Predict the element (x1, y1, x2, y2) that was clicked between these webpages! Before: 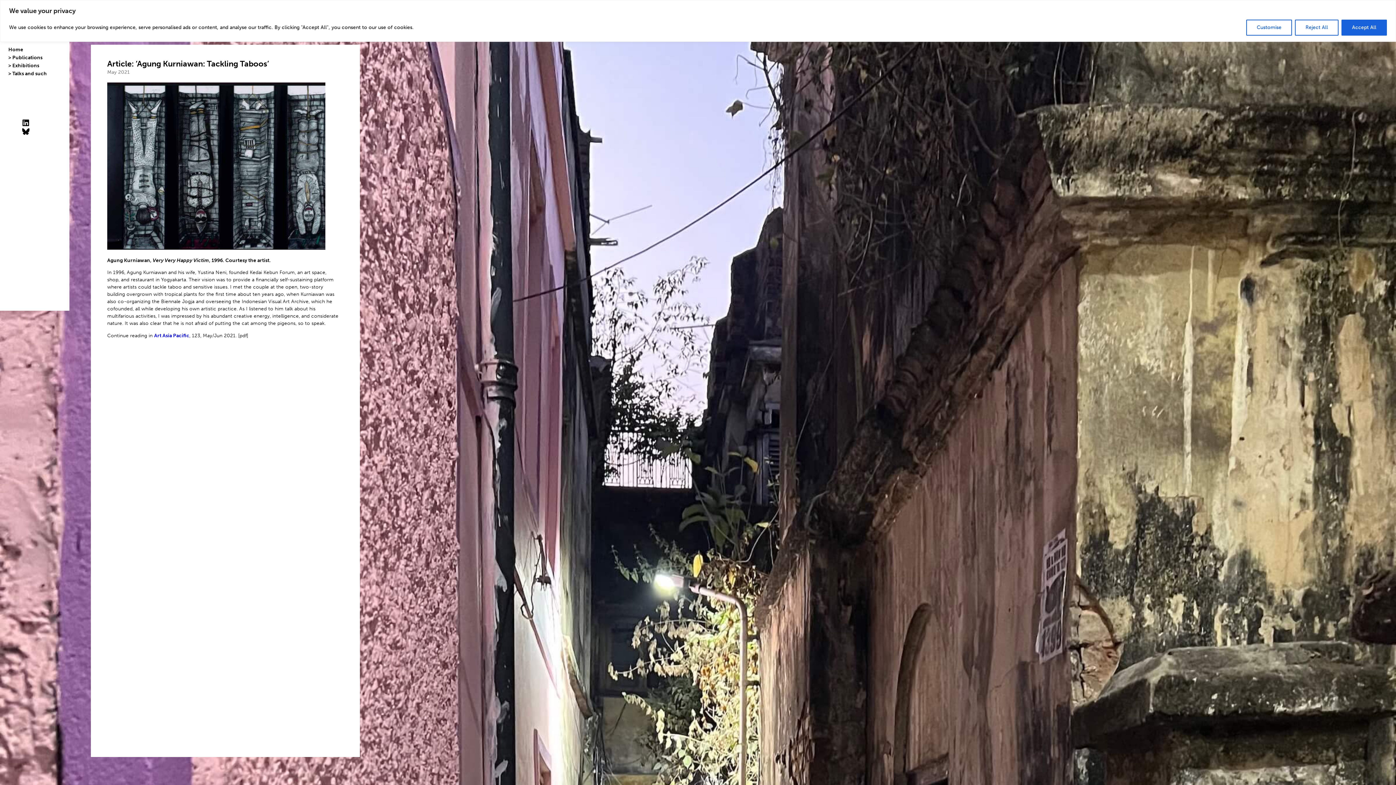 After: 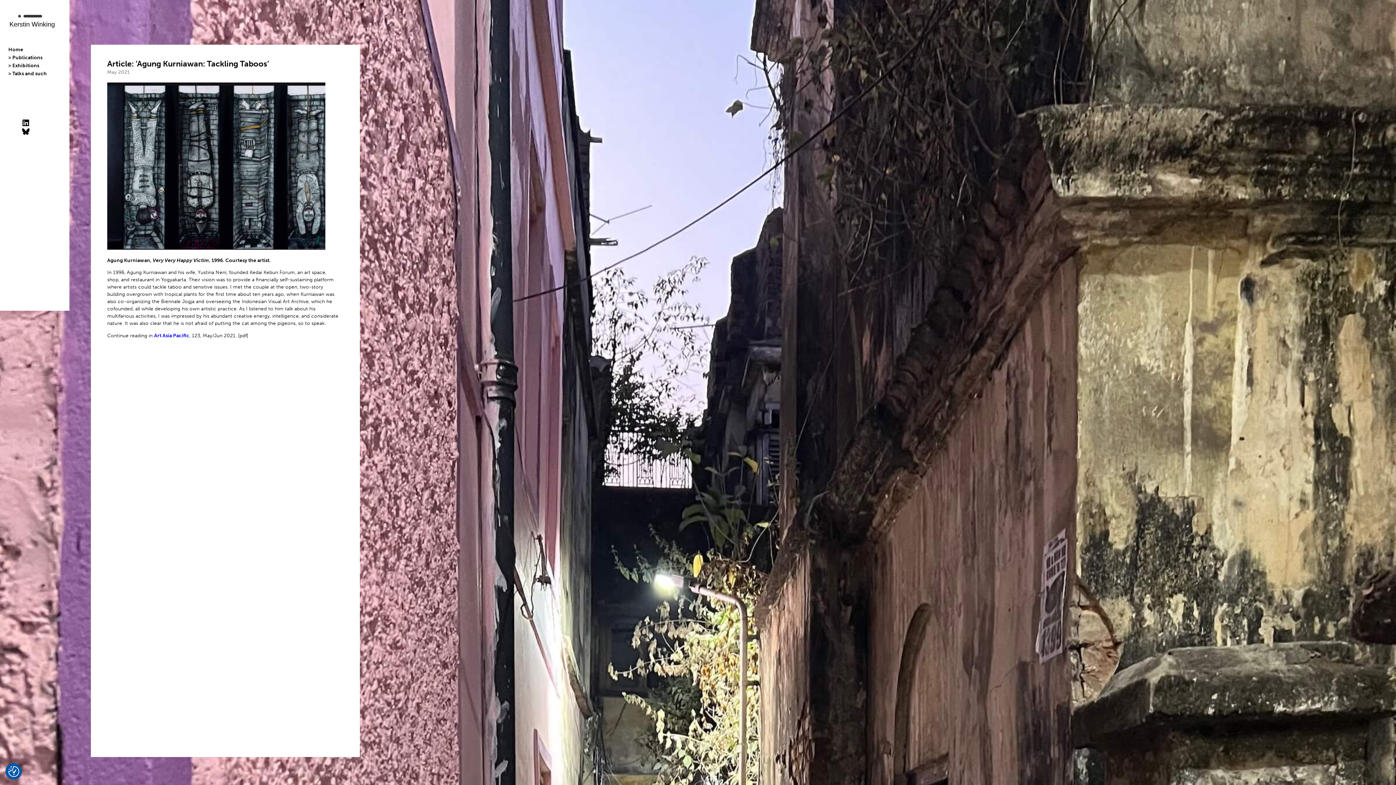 Action: label: Accept All bbox: (1341, 19, 1387, 35)